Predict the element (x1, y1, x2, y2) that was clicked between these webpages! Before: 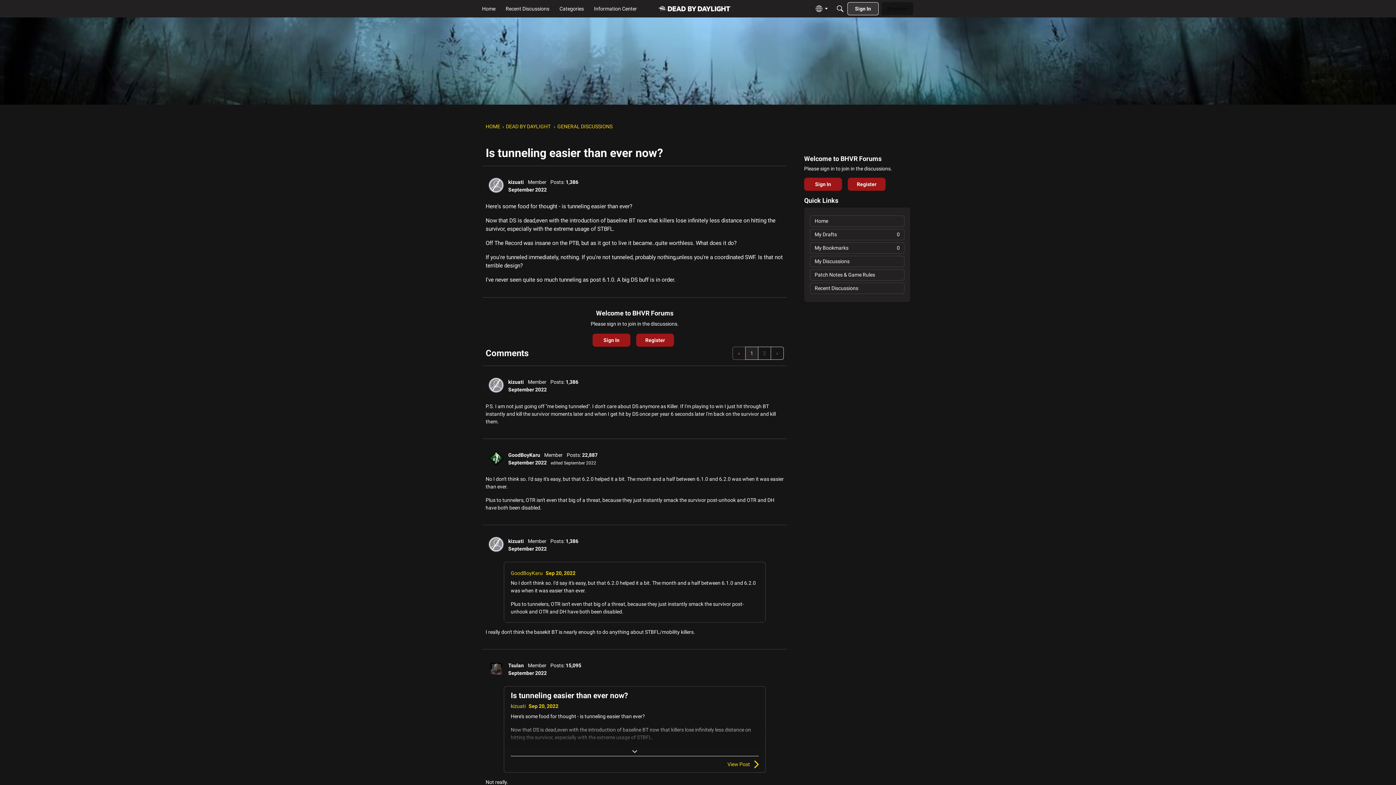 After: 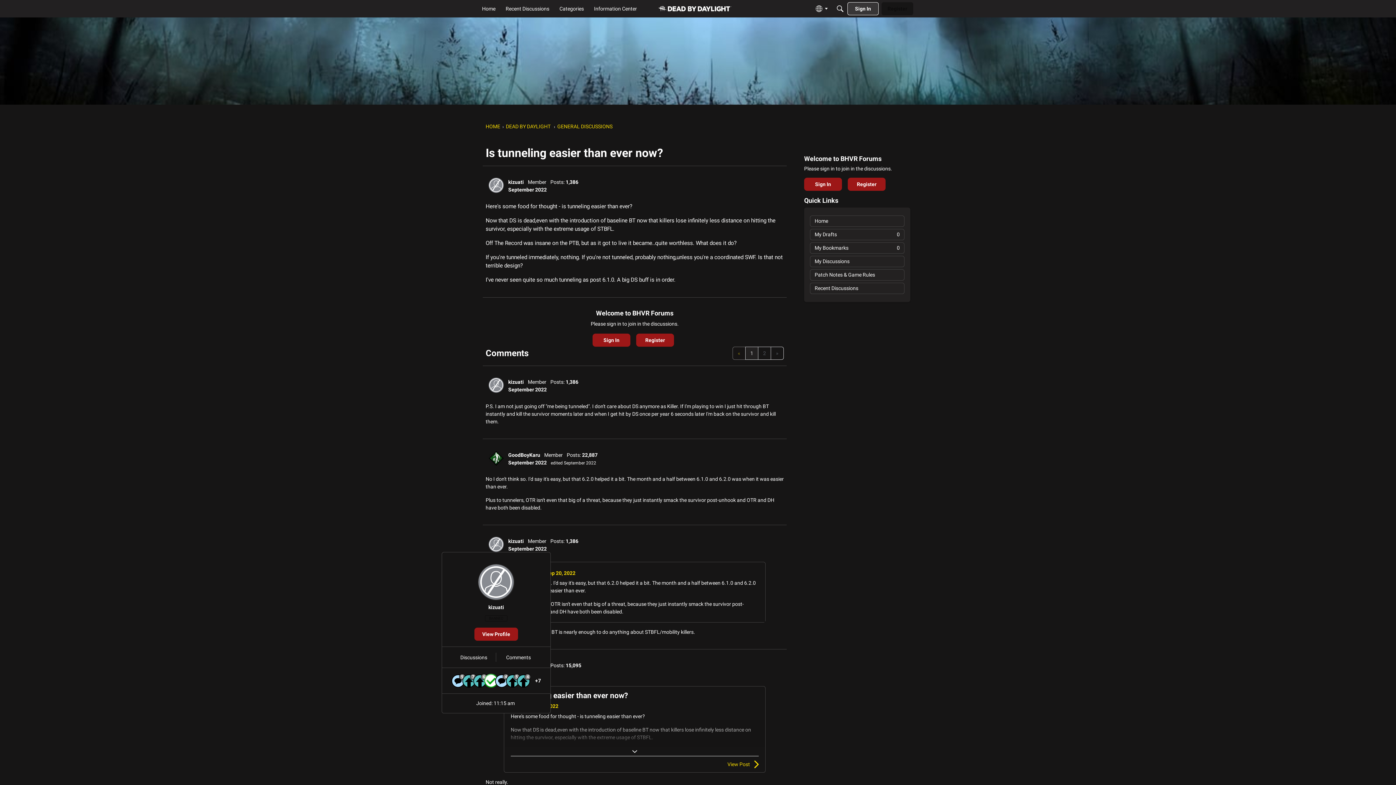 Action: label: User: "kizuati" bbox: (488, 537, 504, 552)